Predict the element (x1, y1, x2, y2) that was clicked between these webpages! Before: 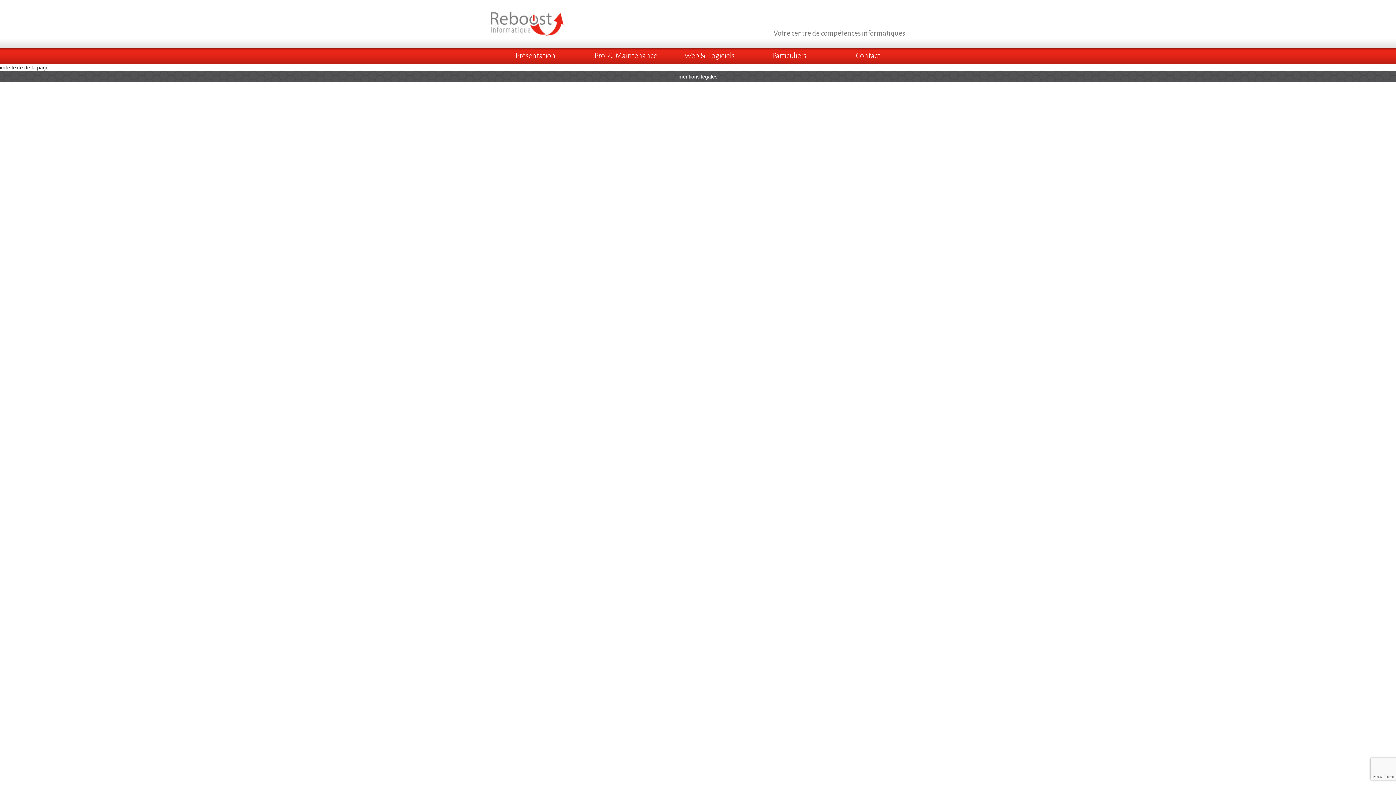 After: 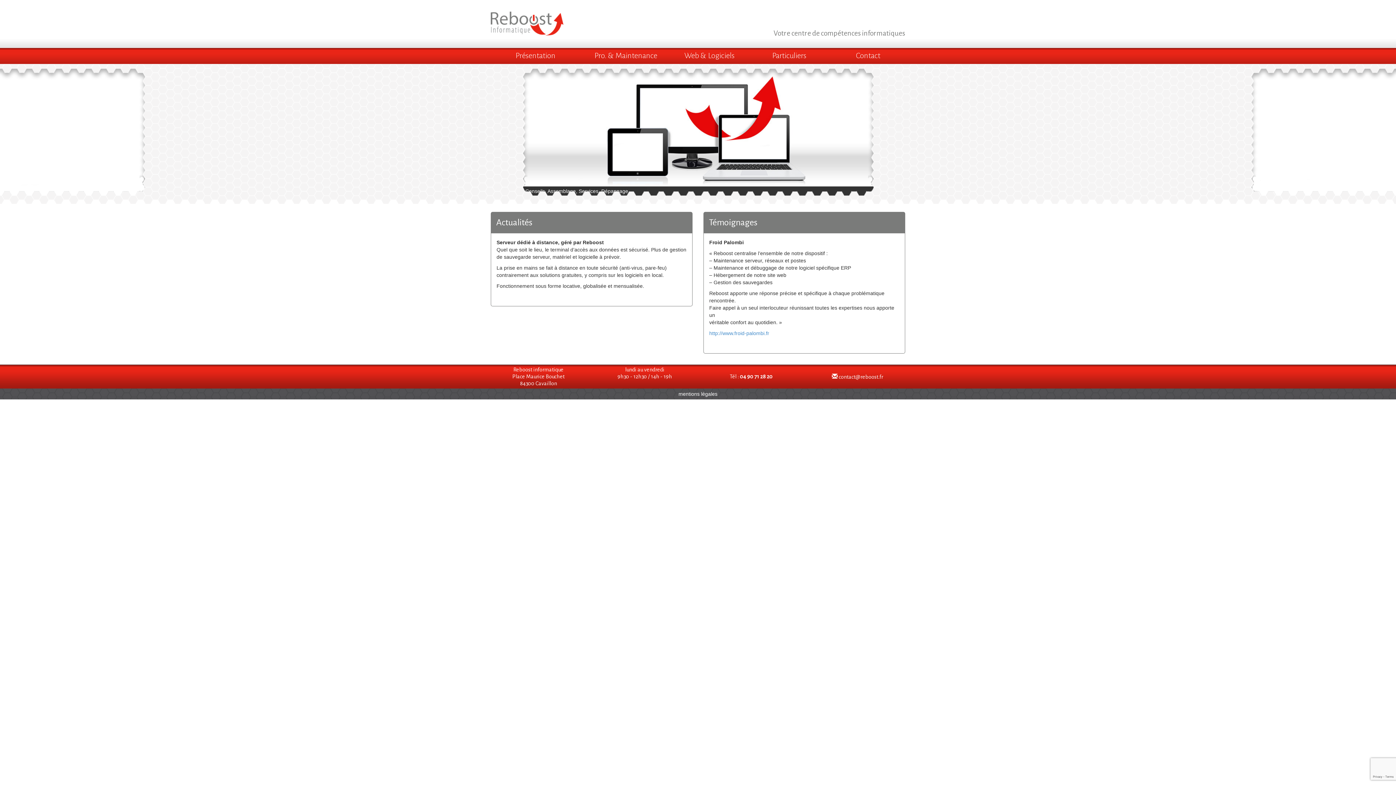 Action: bbox: (490, 14, 563, 20)